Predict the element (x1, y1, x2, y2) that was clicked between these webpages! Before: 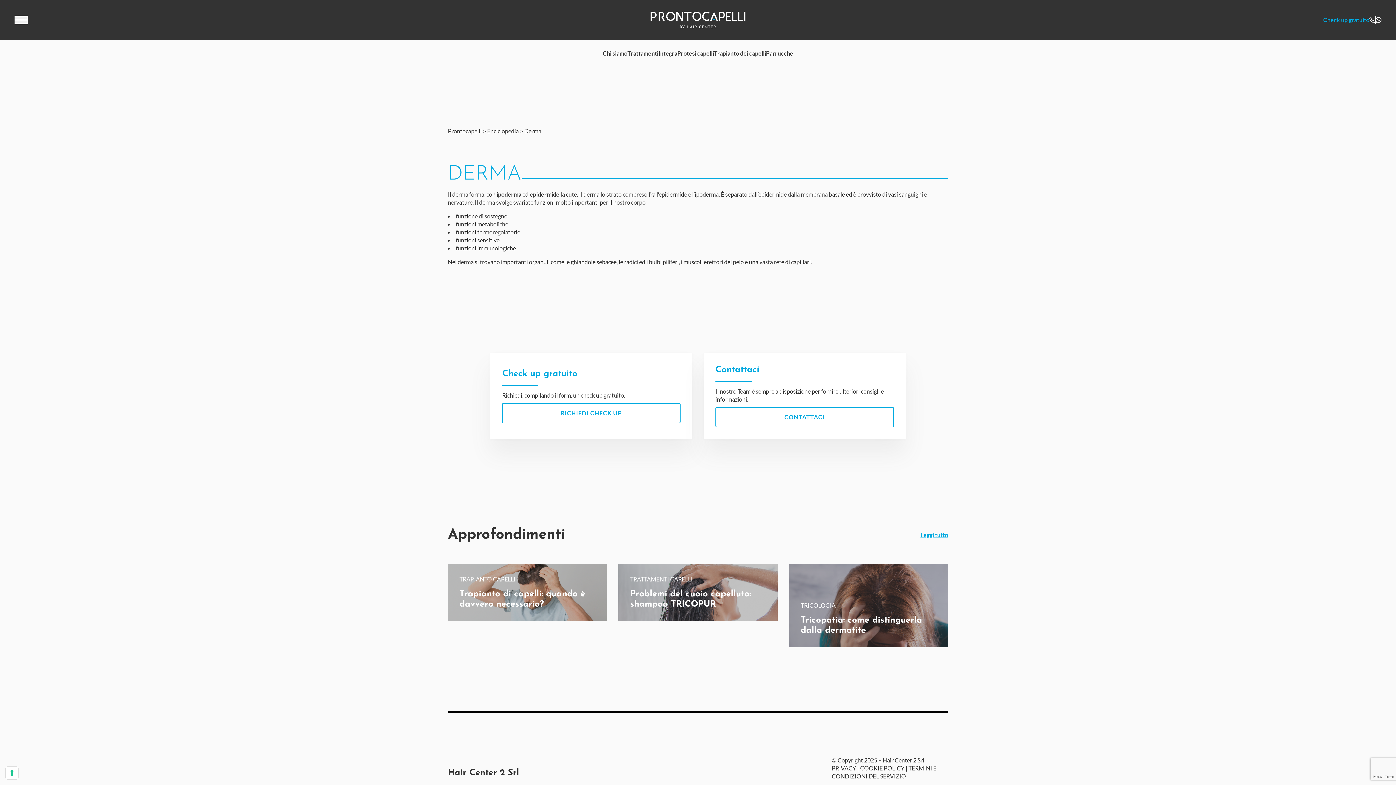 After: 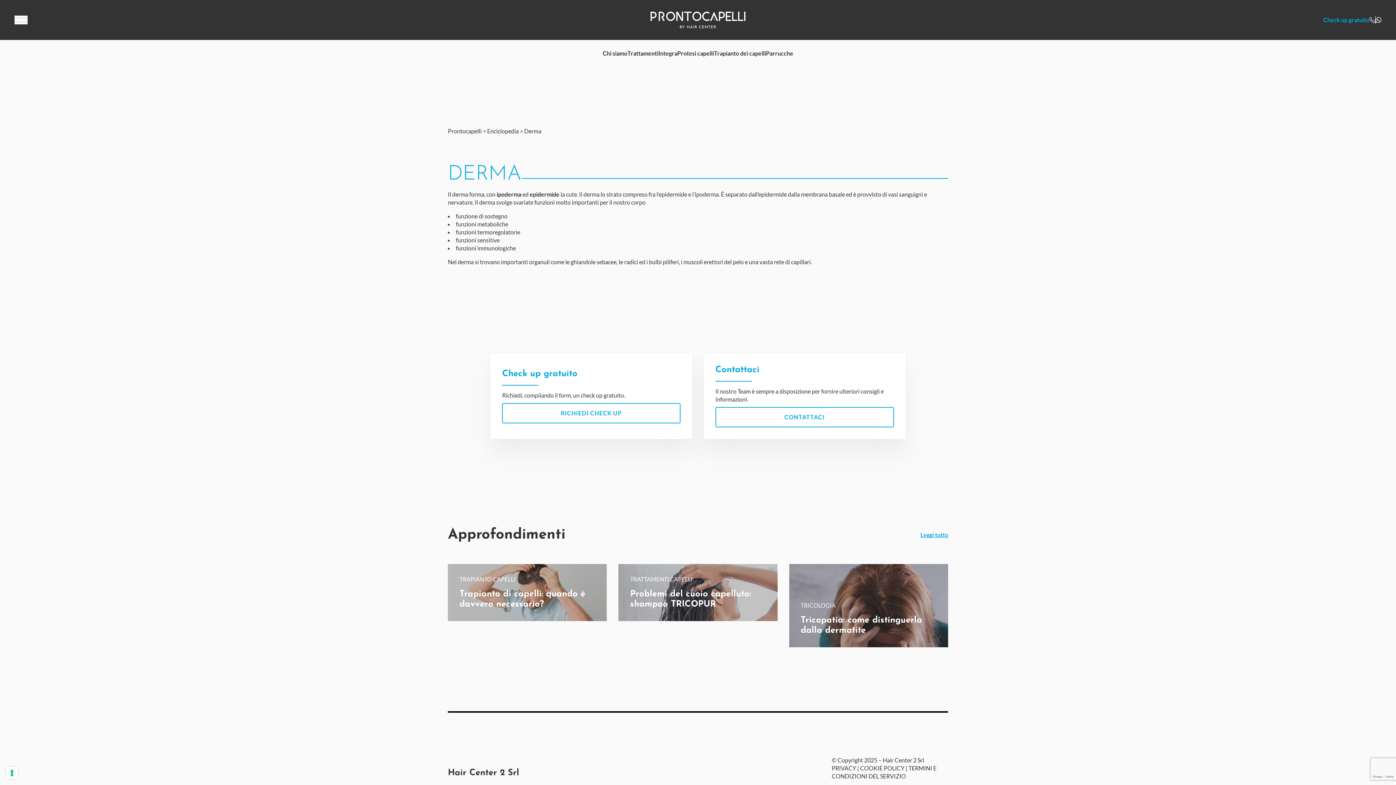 Action: label: Go to Titolo bbox: (502, 369, 680, 398)